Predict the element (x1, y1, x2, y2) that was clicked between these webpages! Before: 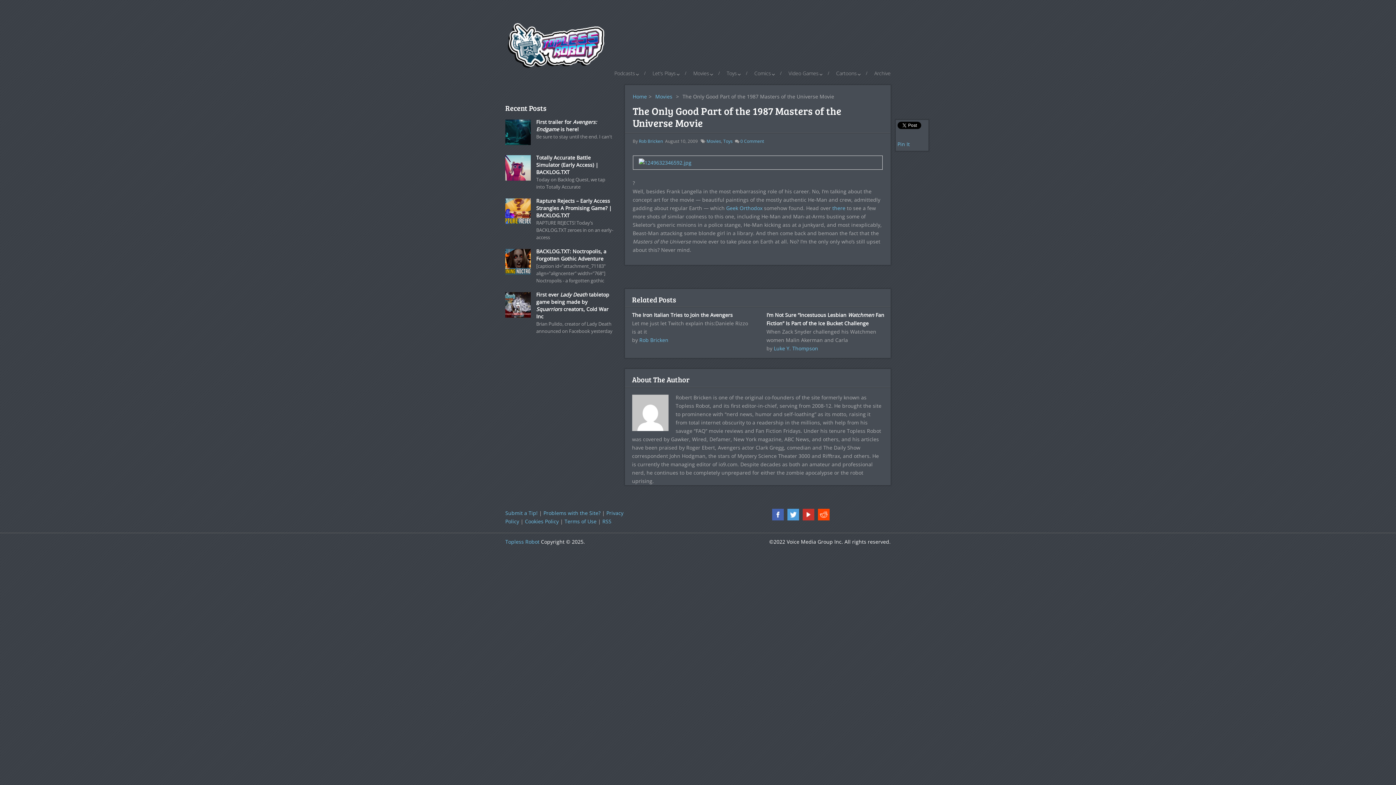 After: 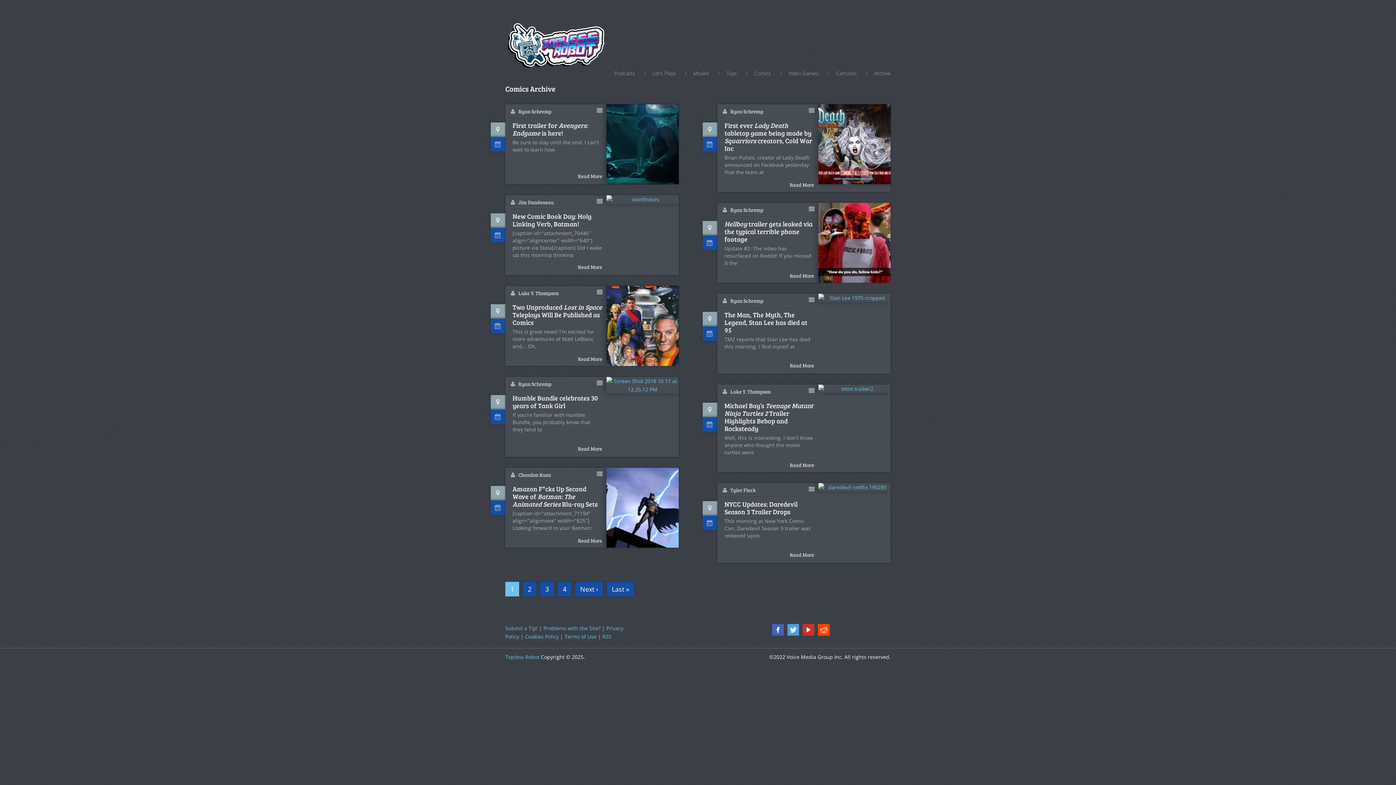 Action: bbox: (754, 65, 771, 81) label: Comics